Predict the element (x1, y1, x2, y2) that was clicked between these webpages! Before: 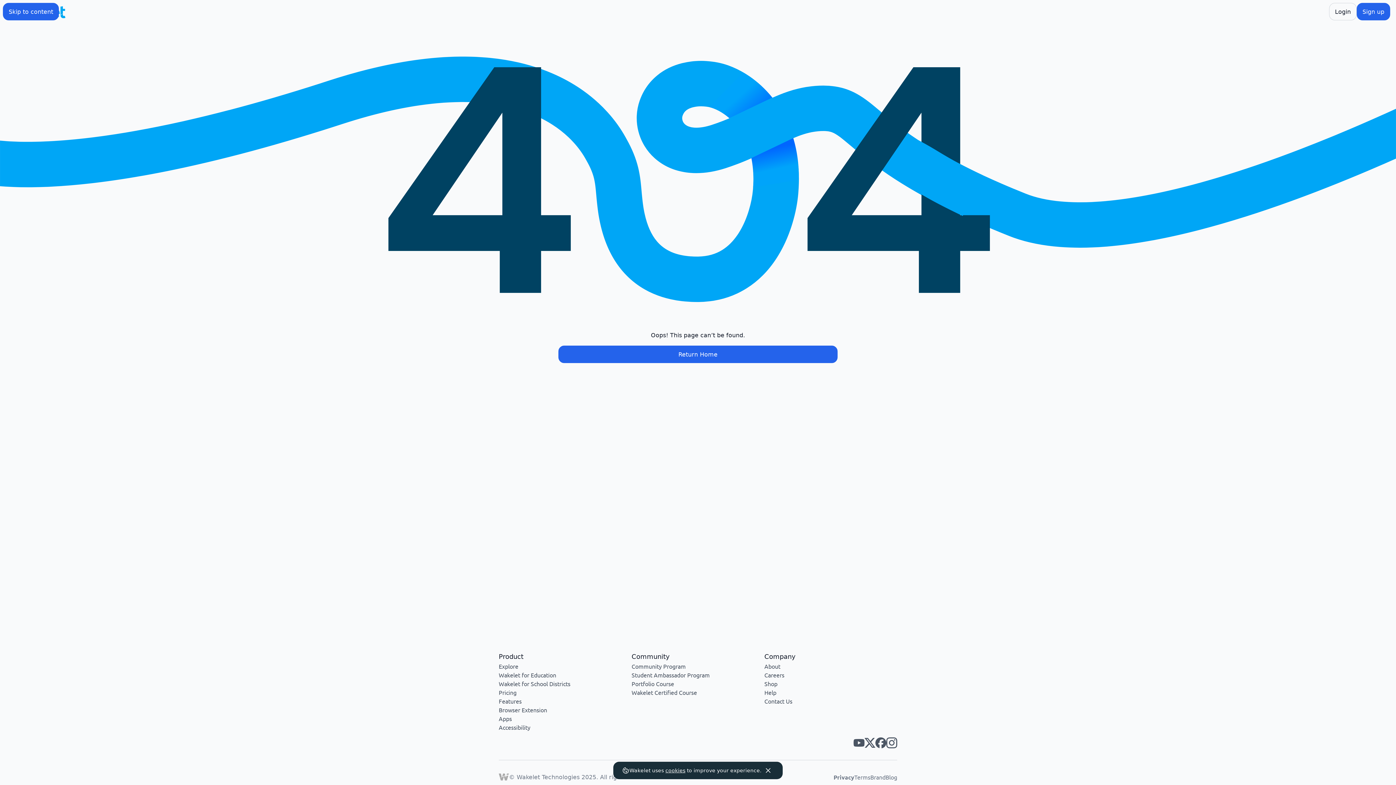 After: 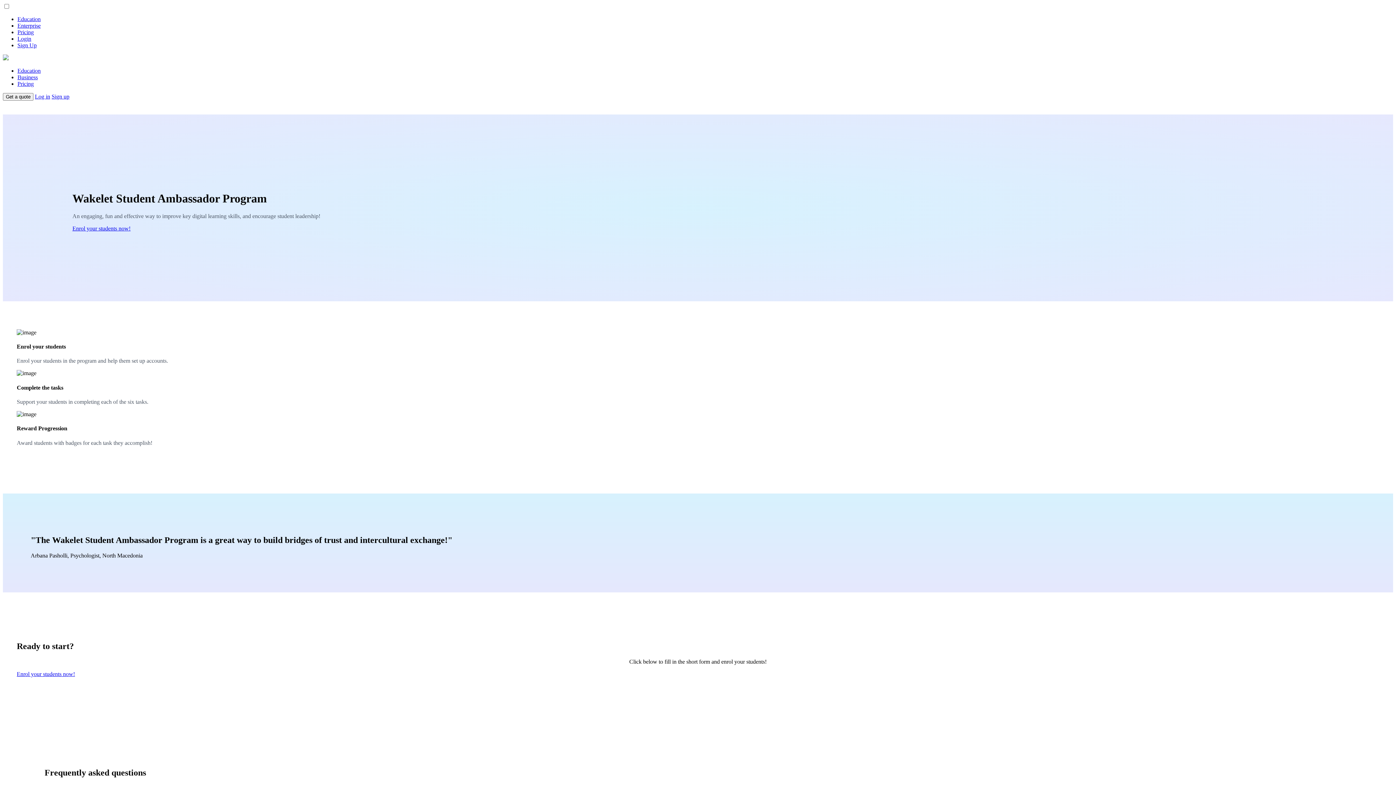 Action: bbox: (631, 671, 709, 678) label: Student Ambassador Program